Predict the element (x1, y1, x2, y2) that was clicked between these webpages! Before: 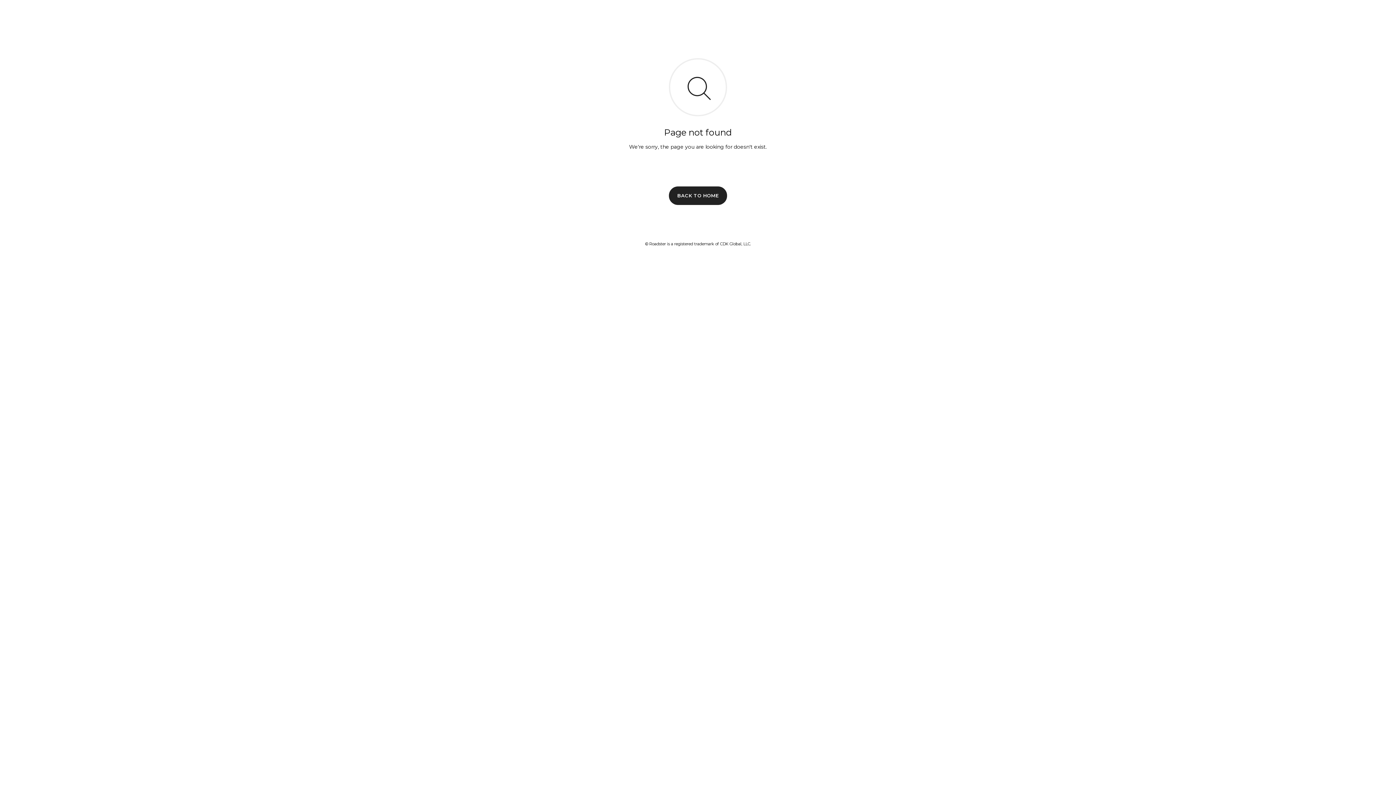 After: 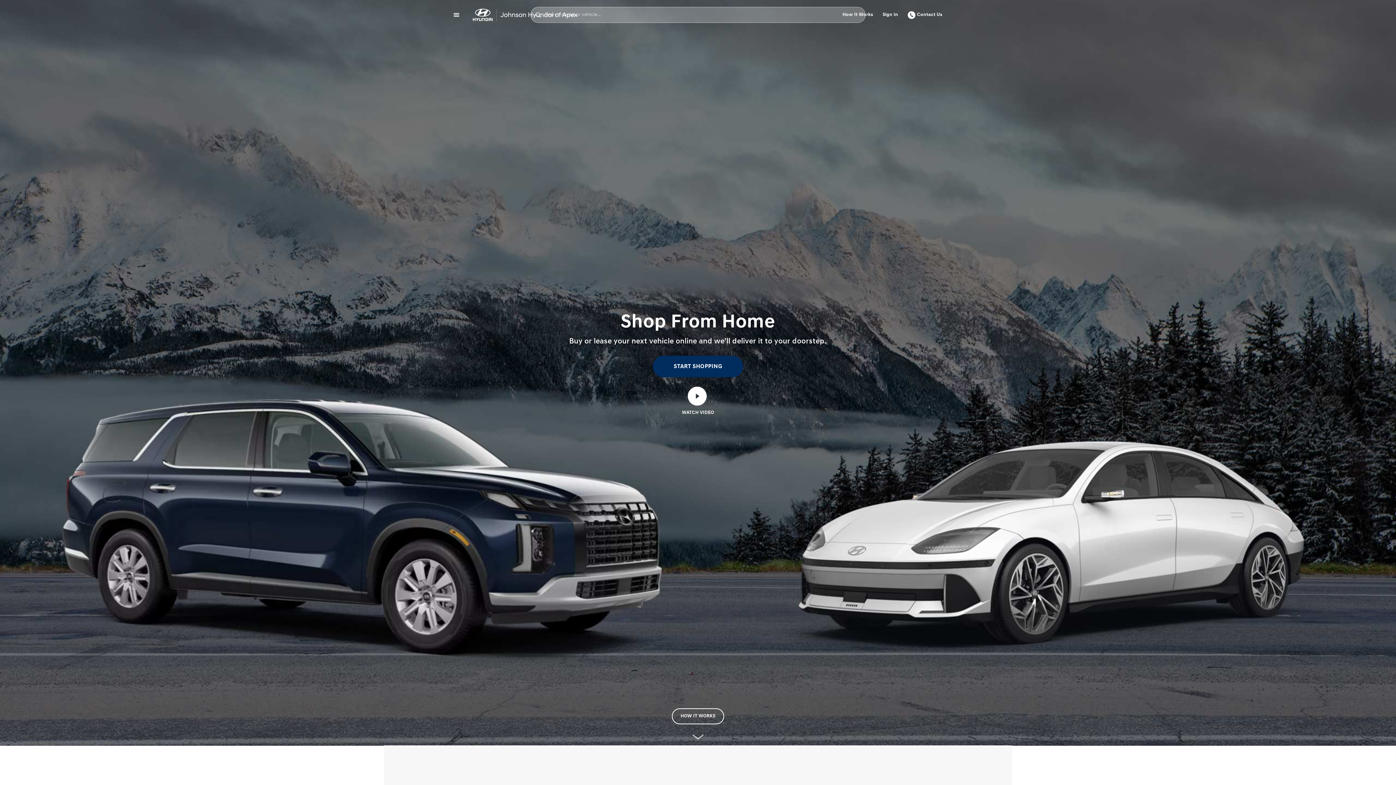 Action: bbox: (669, 186, 727, 204) label: BACK TO HOME